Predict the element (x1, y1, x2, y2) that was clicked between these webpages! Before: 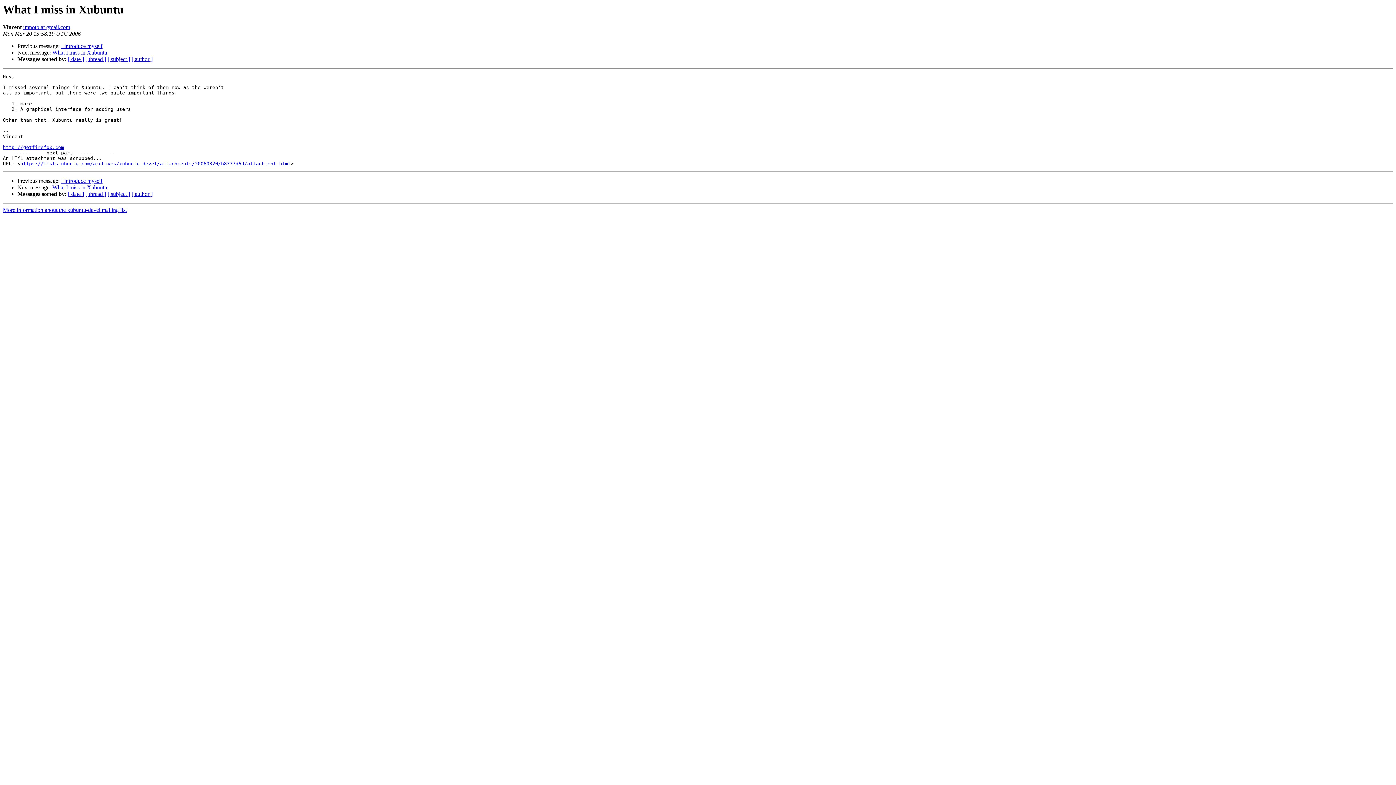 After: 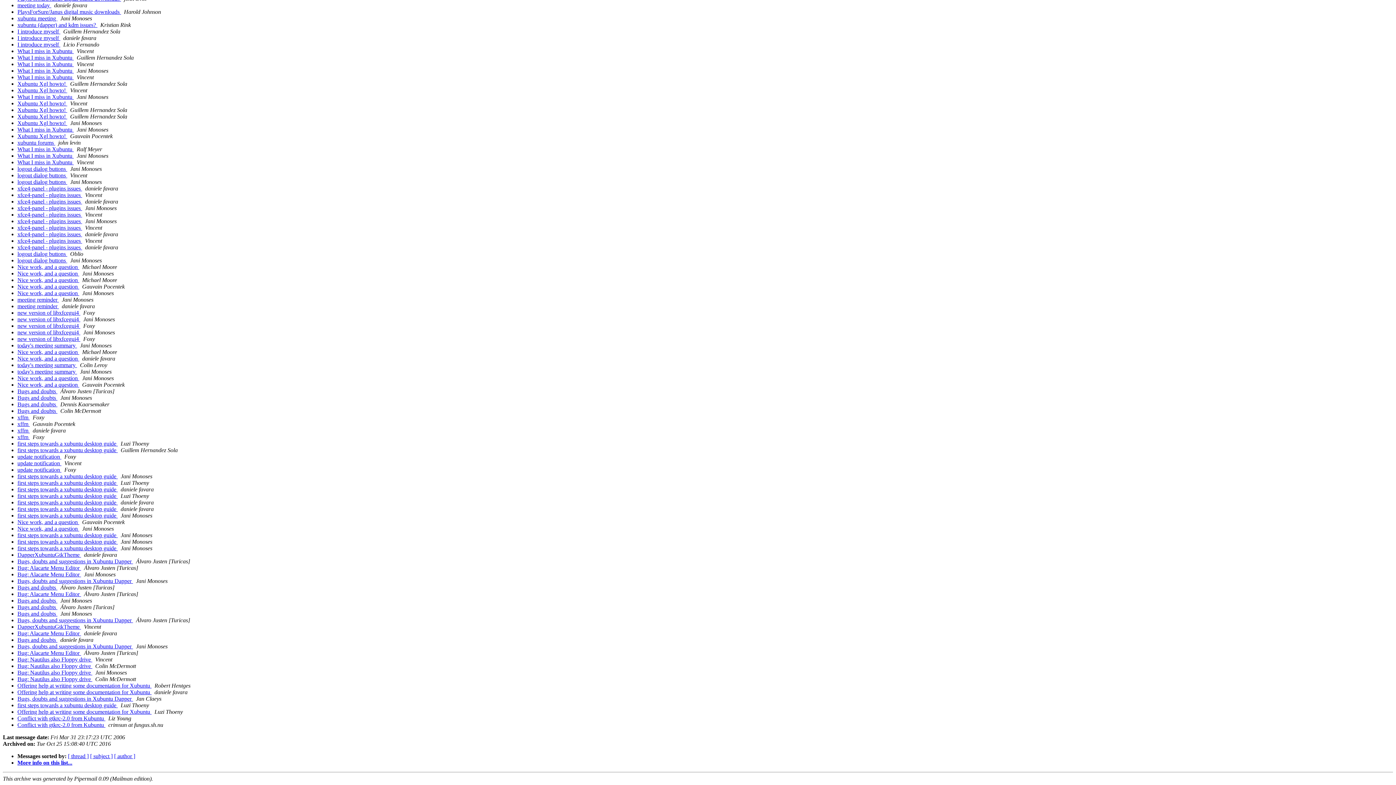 Action: bbox: (68, 191, 84, 197) label: [ date ]